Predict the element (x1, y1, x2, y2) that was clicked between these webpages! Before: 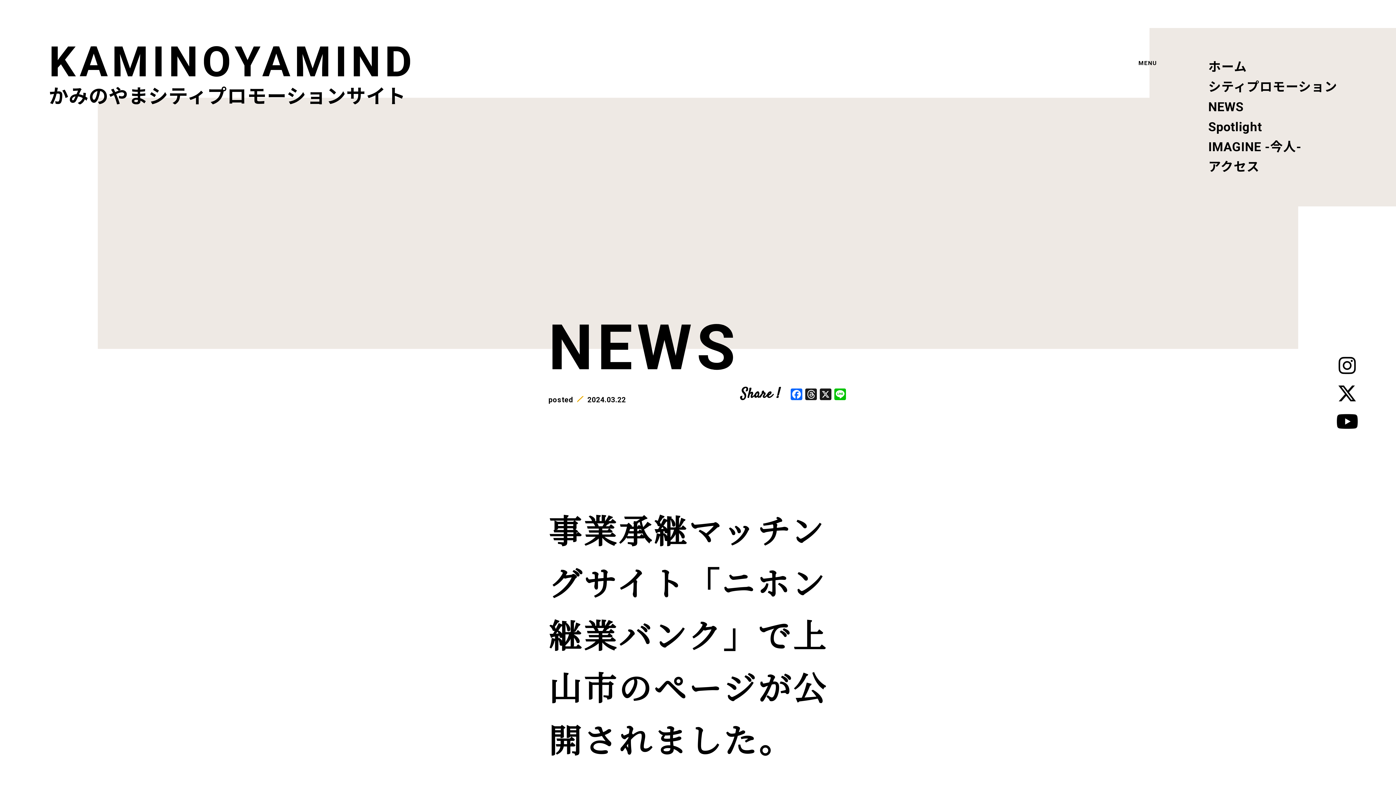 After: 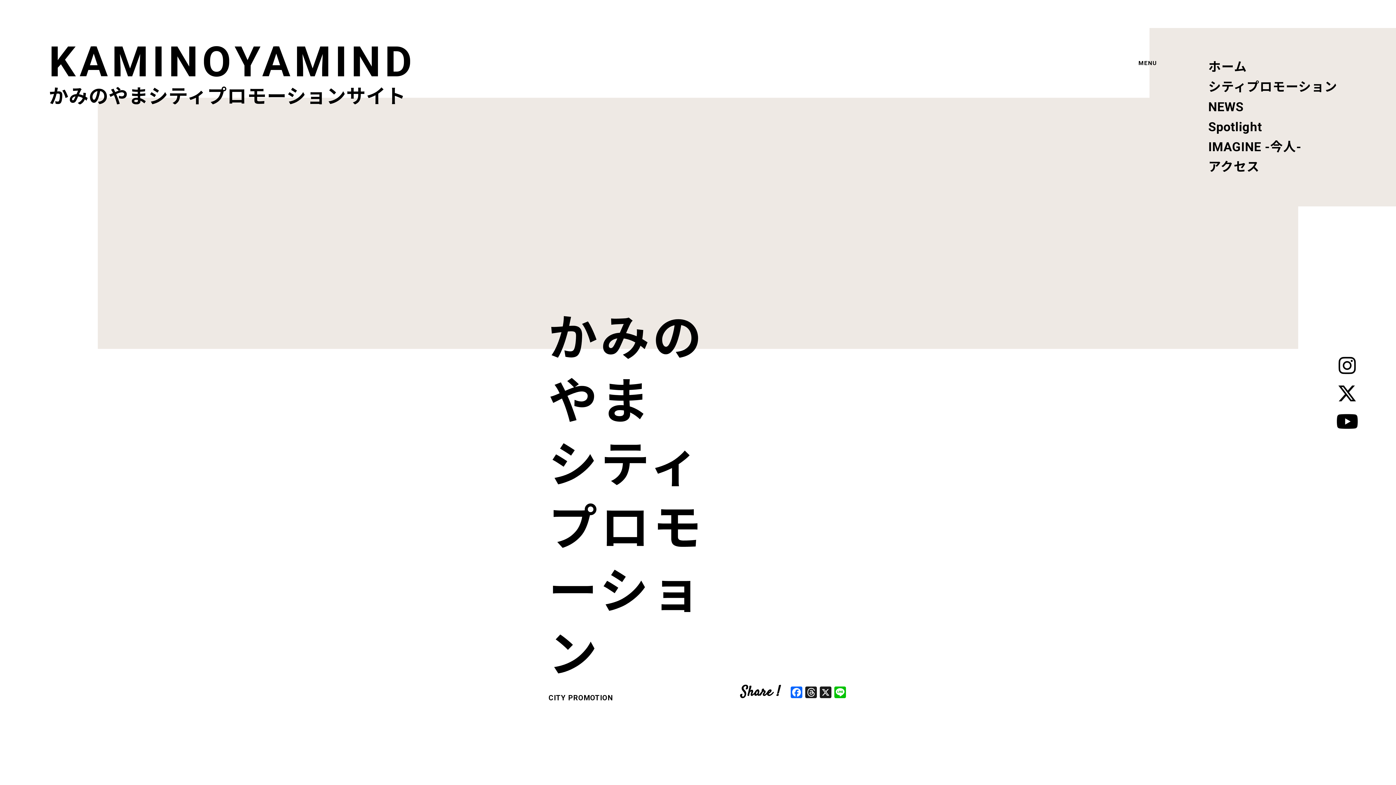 Action: bbox: (1208, 77, 1337, 97) label: シティプロモーション